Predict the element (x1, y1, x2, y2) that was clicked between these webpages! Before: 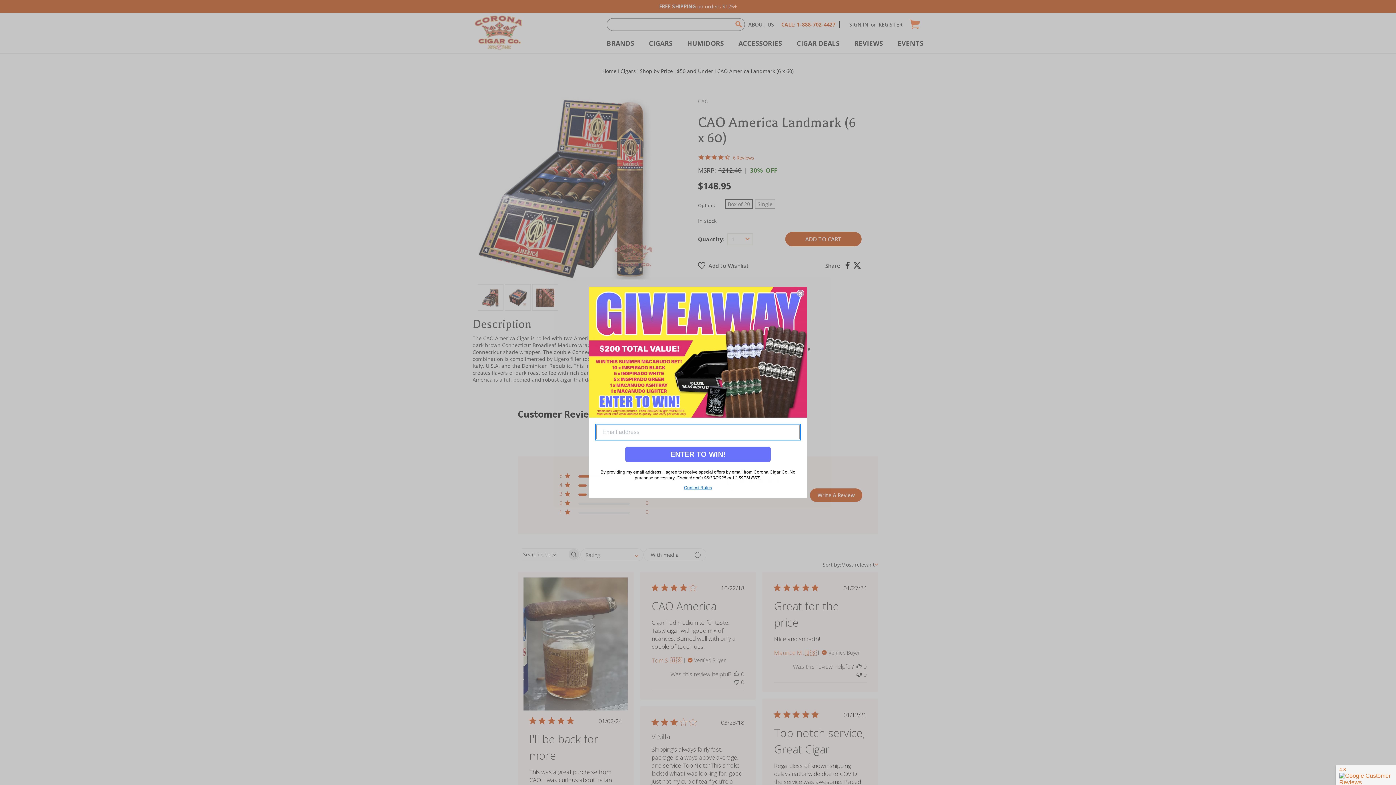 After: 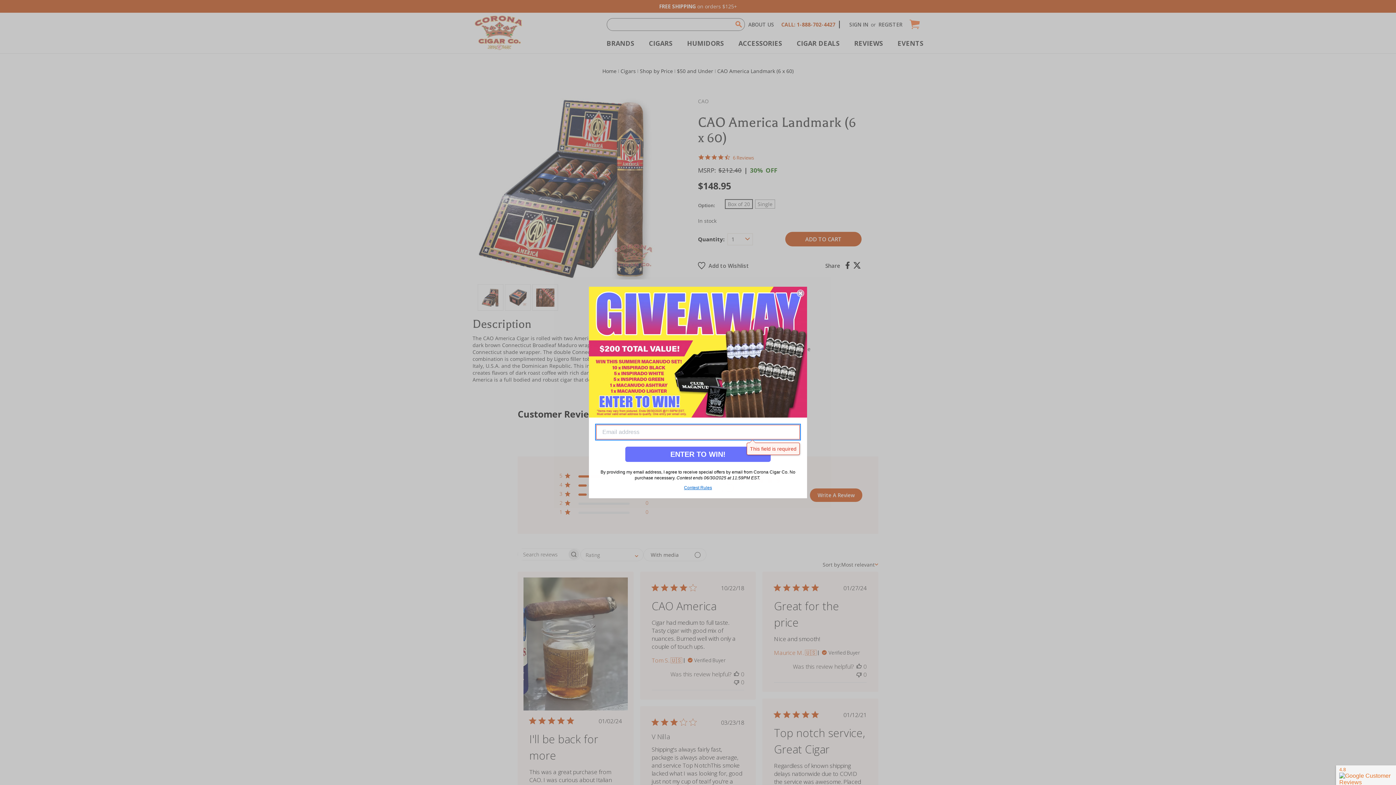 Action: label: ENTER TO WIN! bbox: (625, 447, 770, 462)